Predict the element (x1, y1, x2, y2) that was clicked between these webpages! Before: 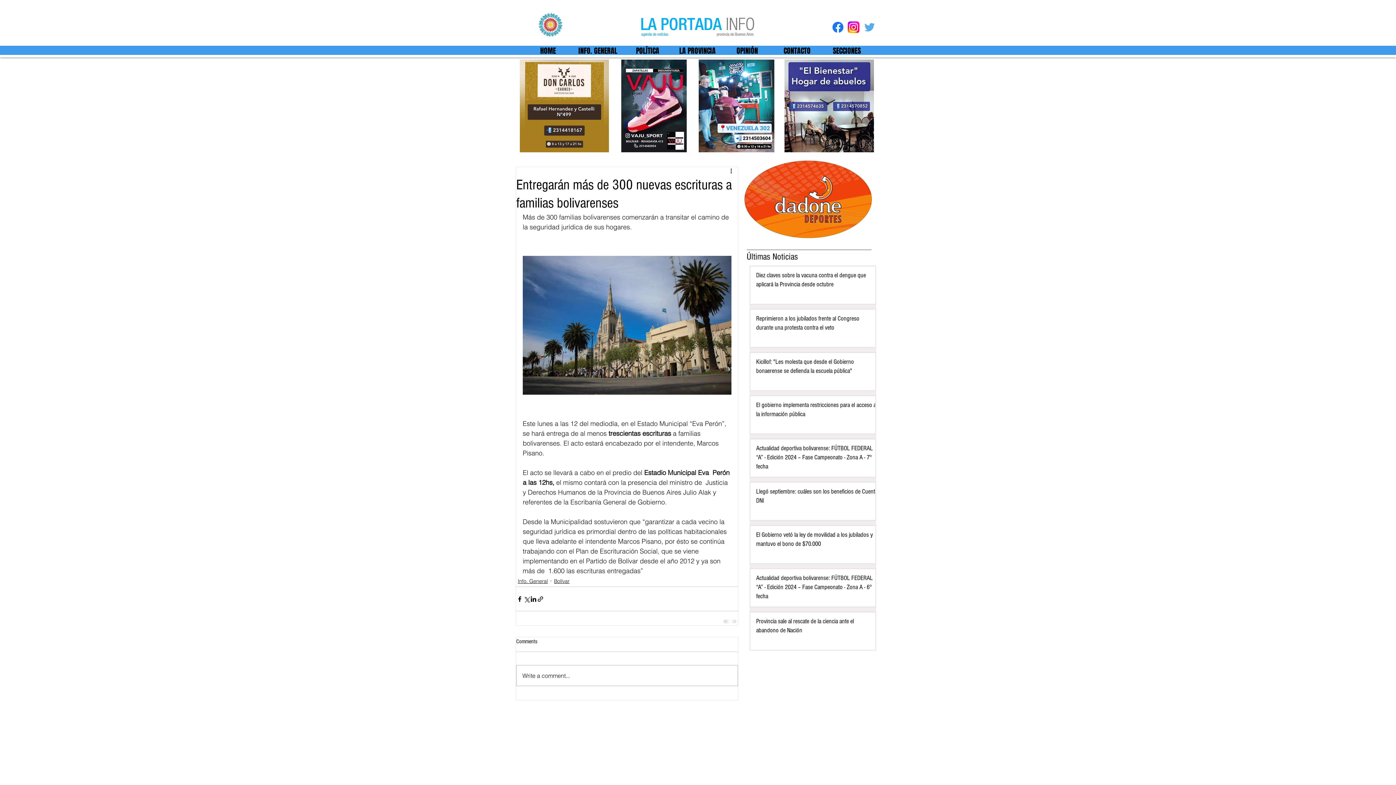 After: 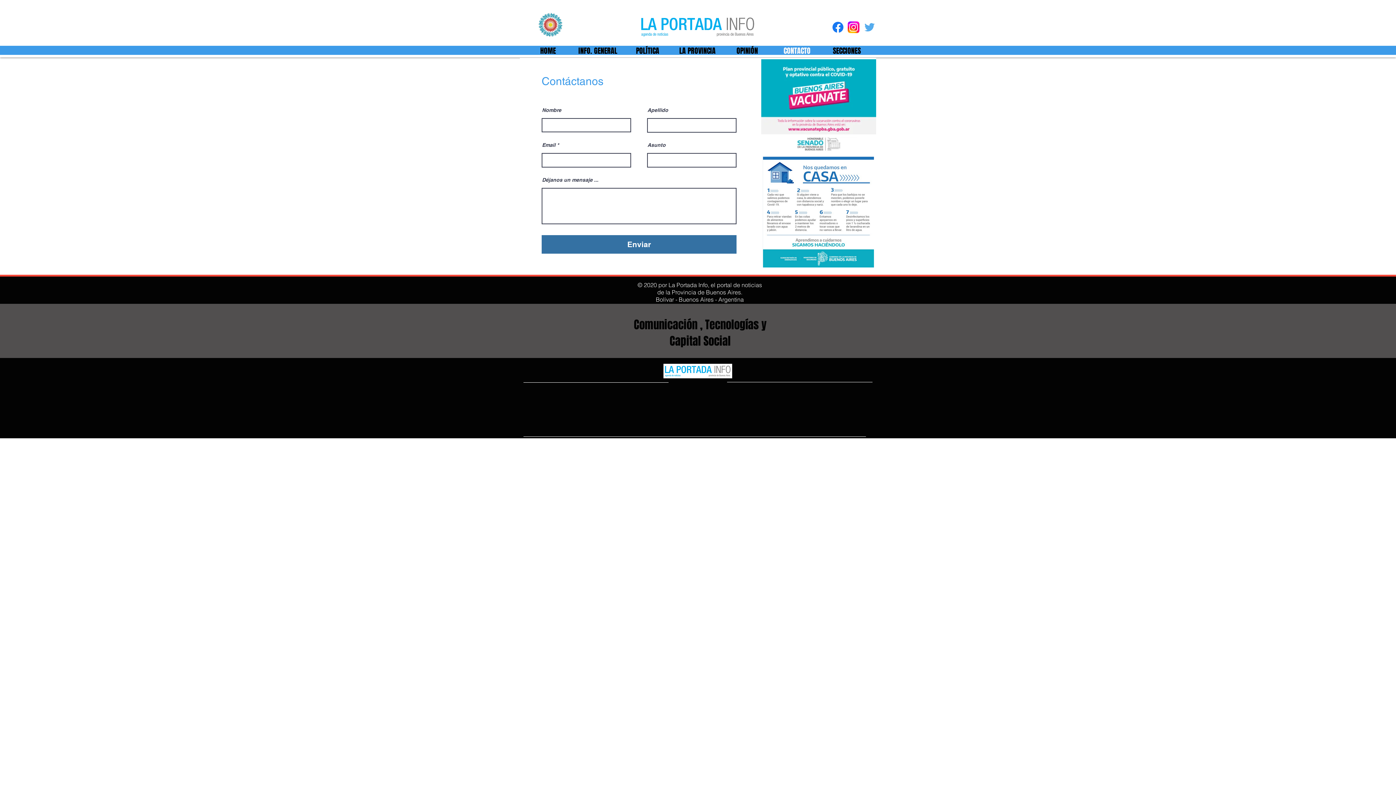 Action: bbox: (772, 45, 822, 54) label: CONTACTO